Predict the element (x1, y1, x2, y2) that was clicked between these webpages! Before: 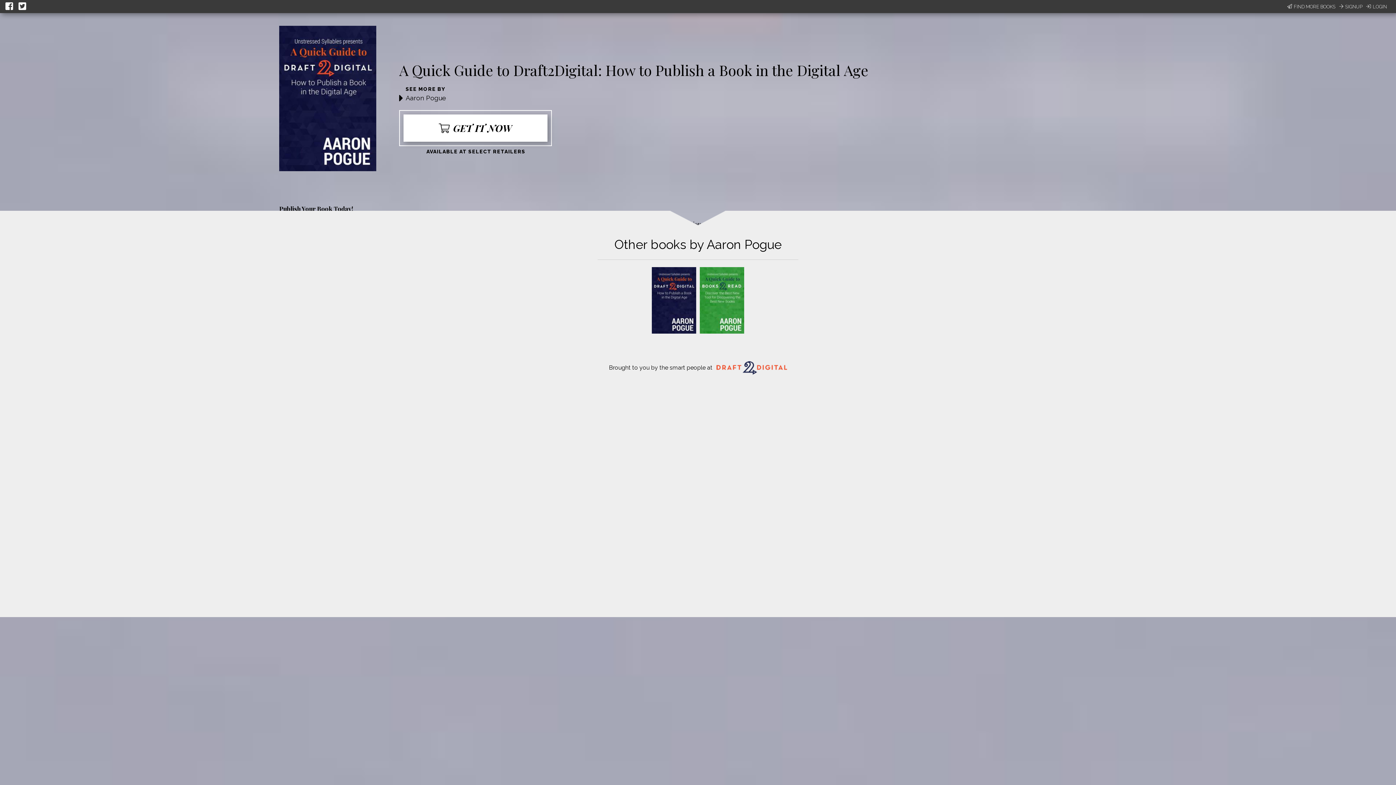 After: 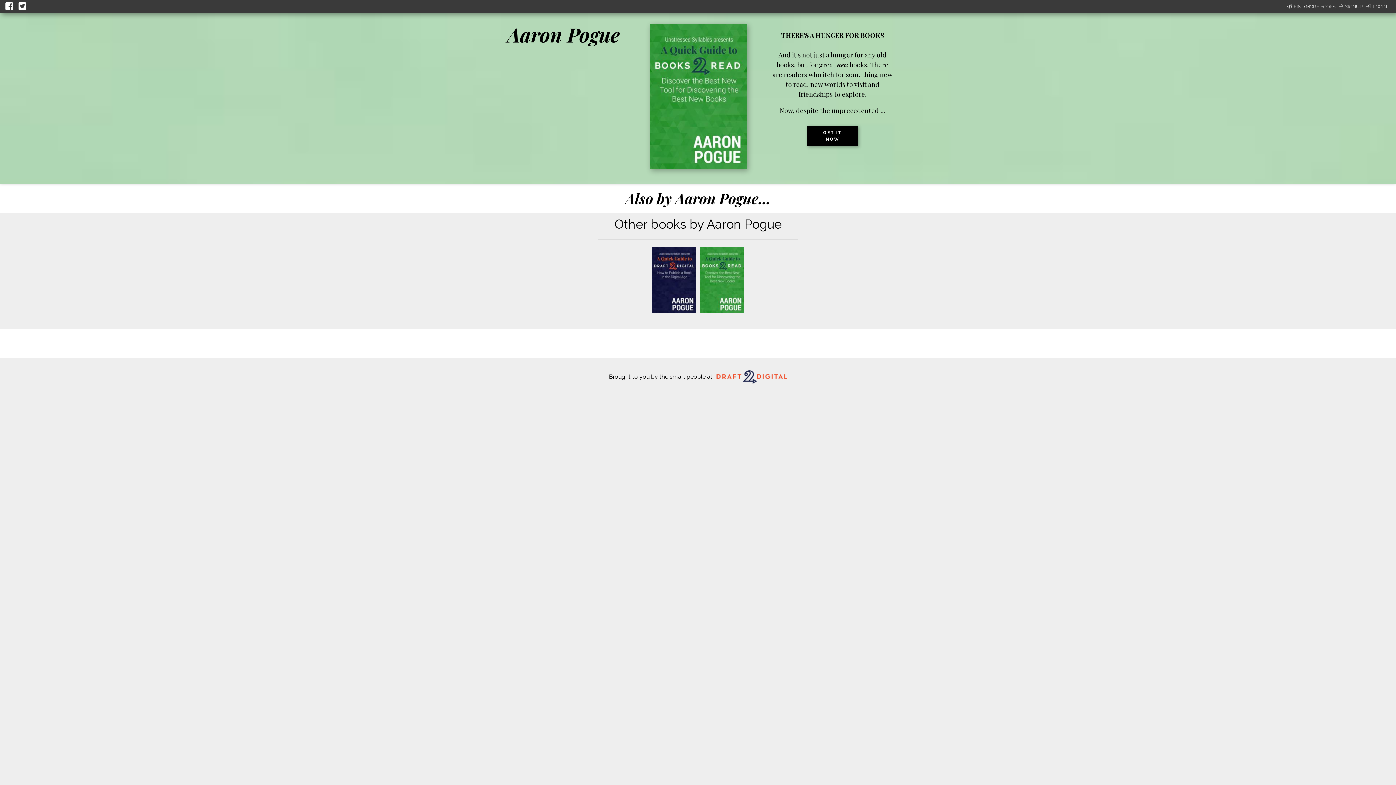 Action: bbox: (405, 94, 446, 101) label: Aaron Pogue